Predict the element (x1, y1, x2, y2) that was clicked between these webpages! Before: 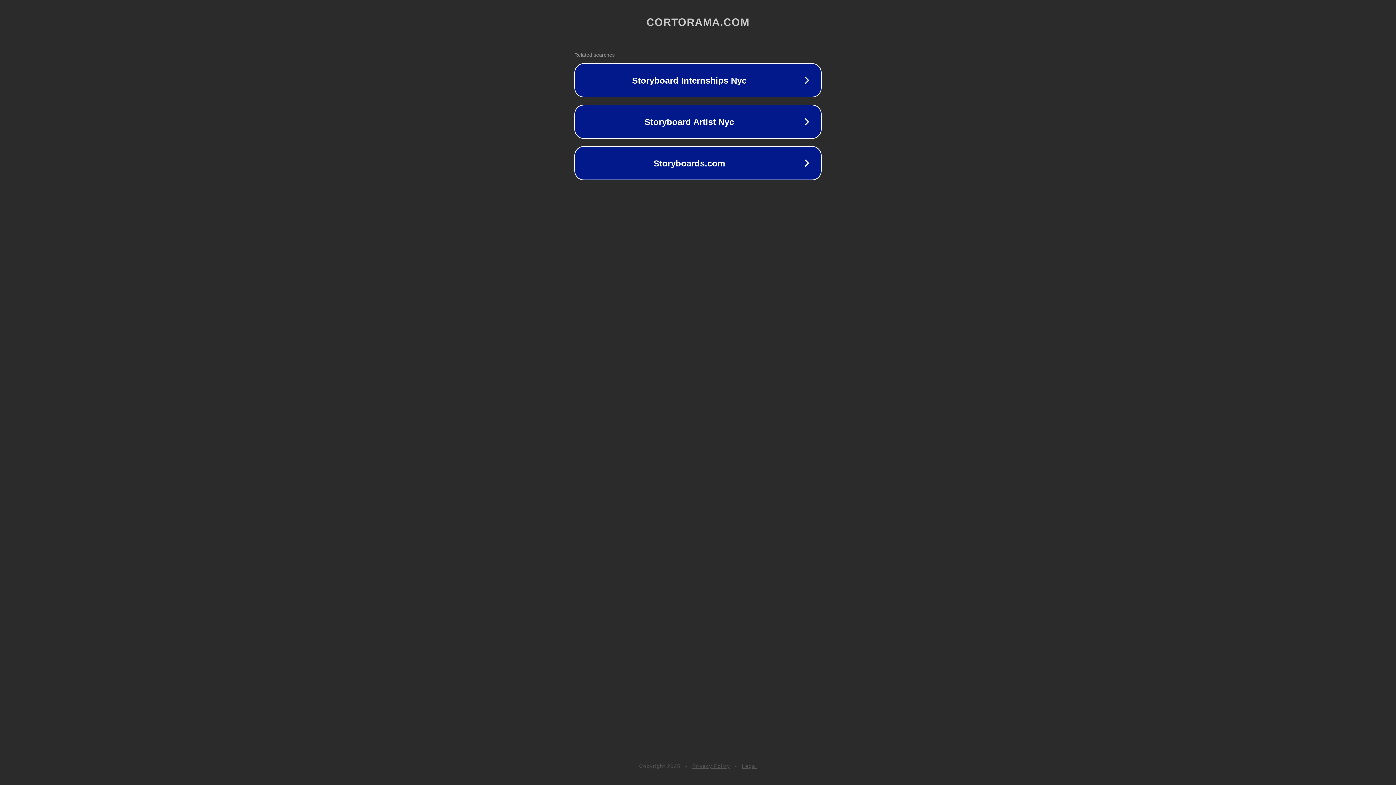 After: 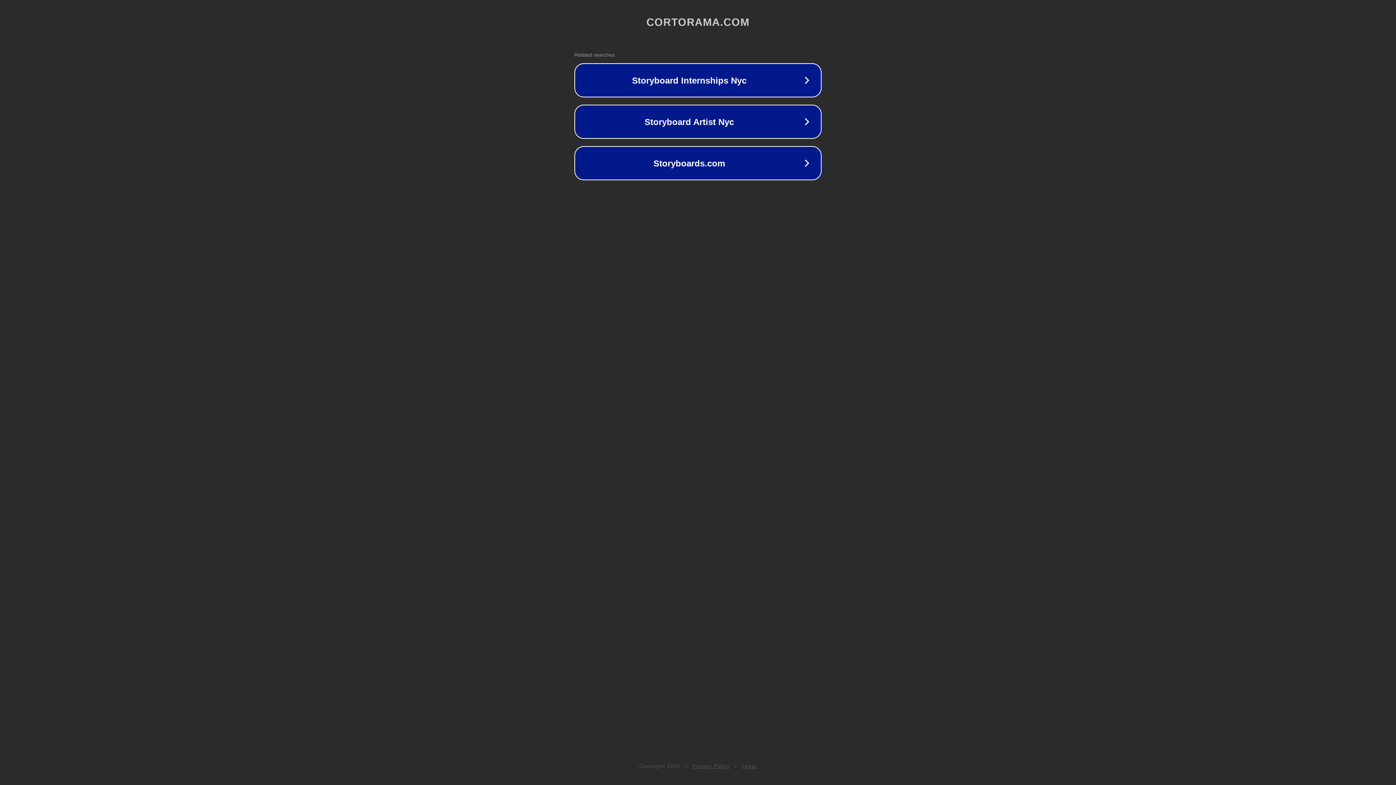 Action: label: Privacy Policy bbox: (692, 763, 730, 769)